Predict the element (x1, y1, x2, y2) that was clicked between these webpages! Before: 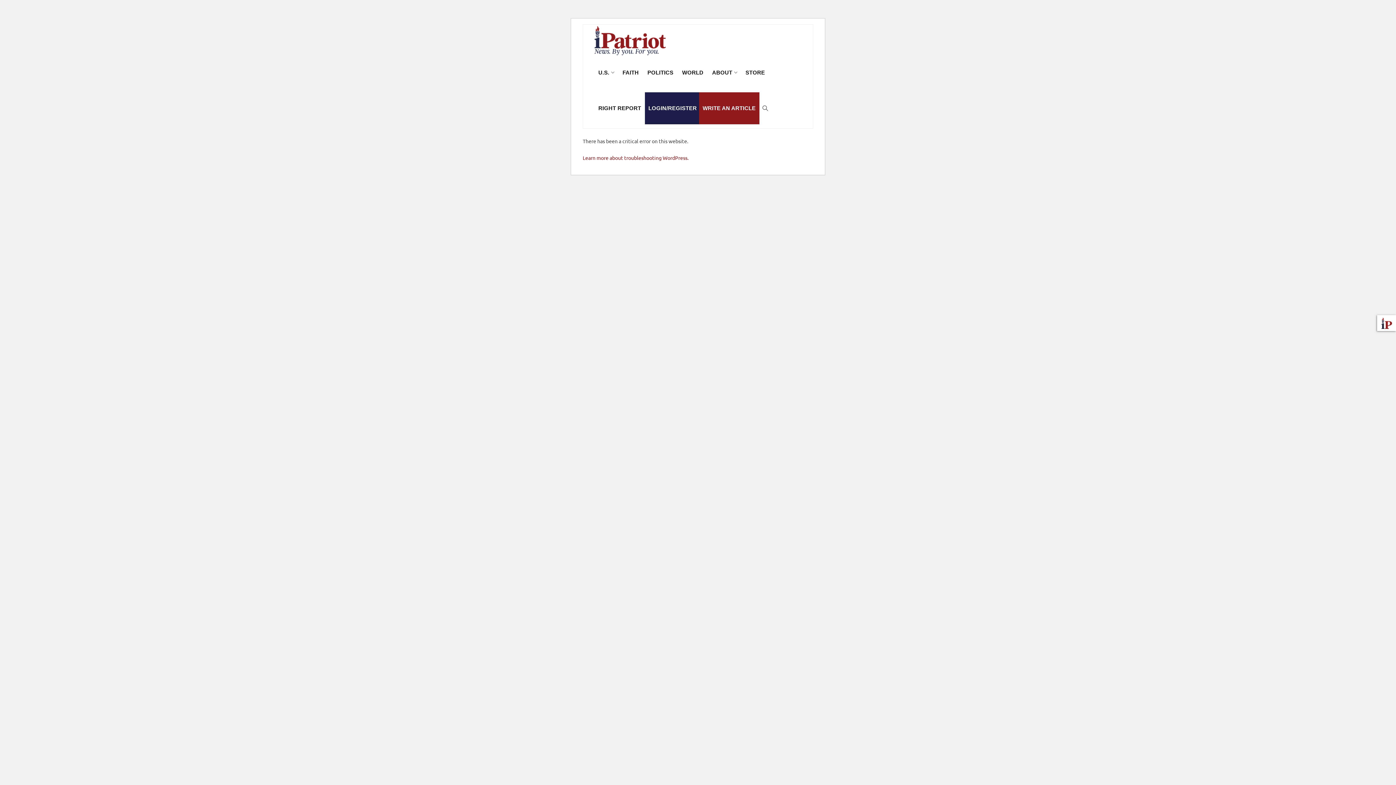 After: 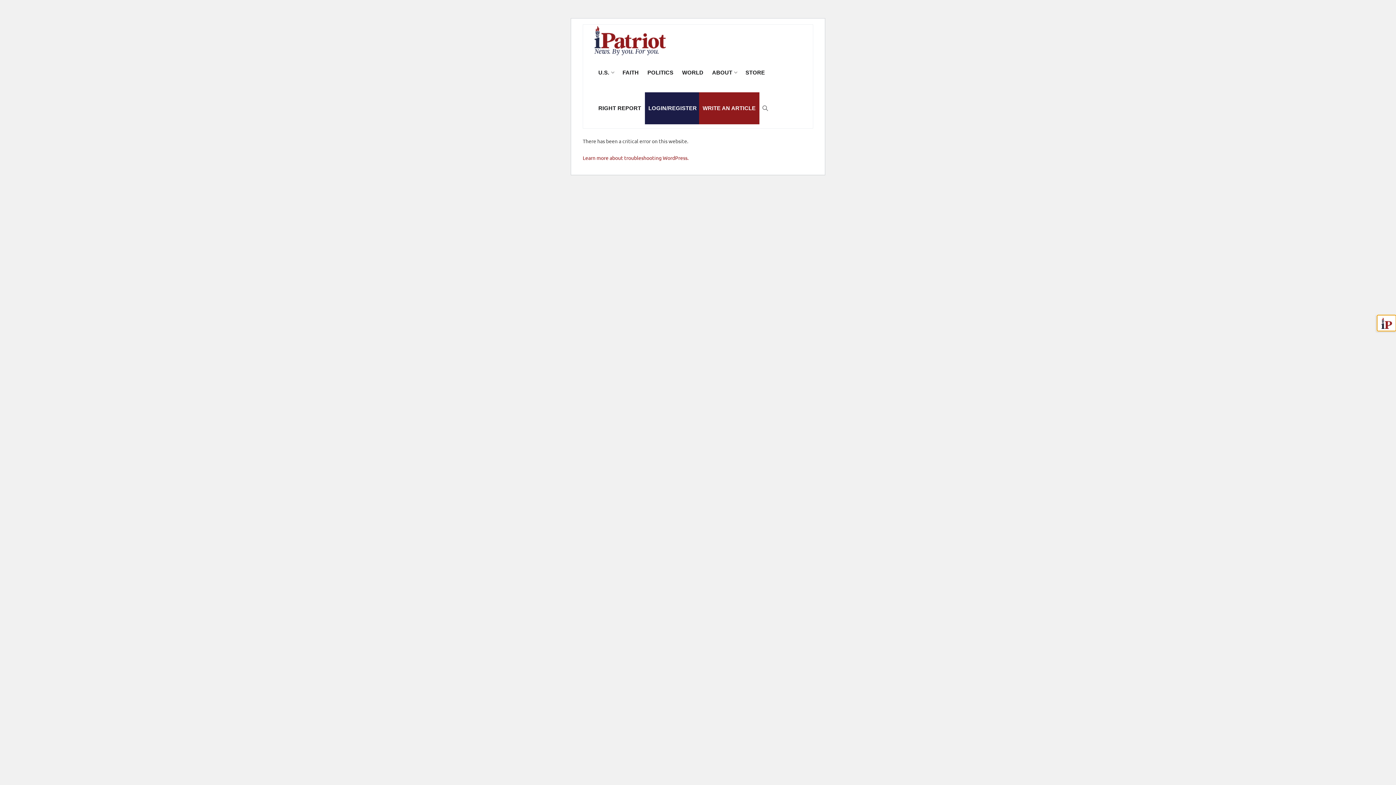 Action: bbox: (1377, 315, 1396, 331)